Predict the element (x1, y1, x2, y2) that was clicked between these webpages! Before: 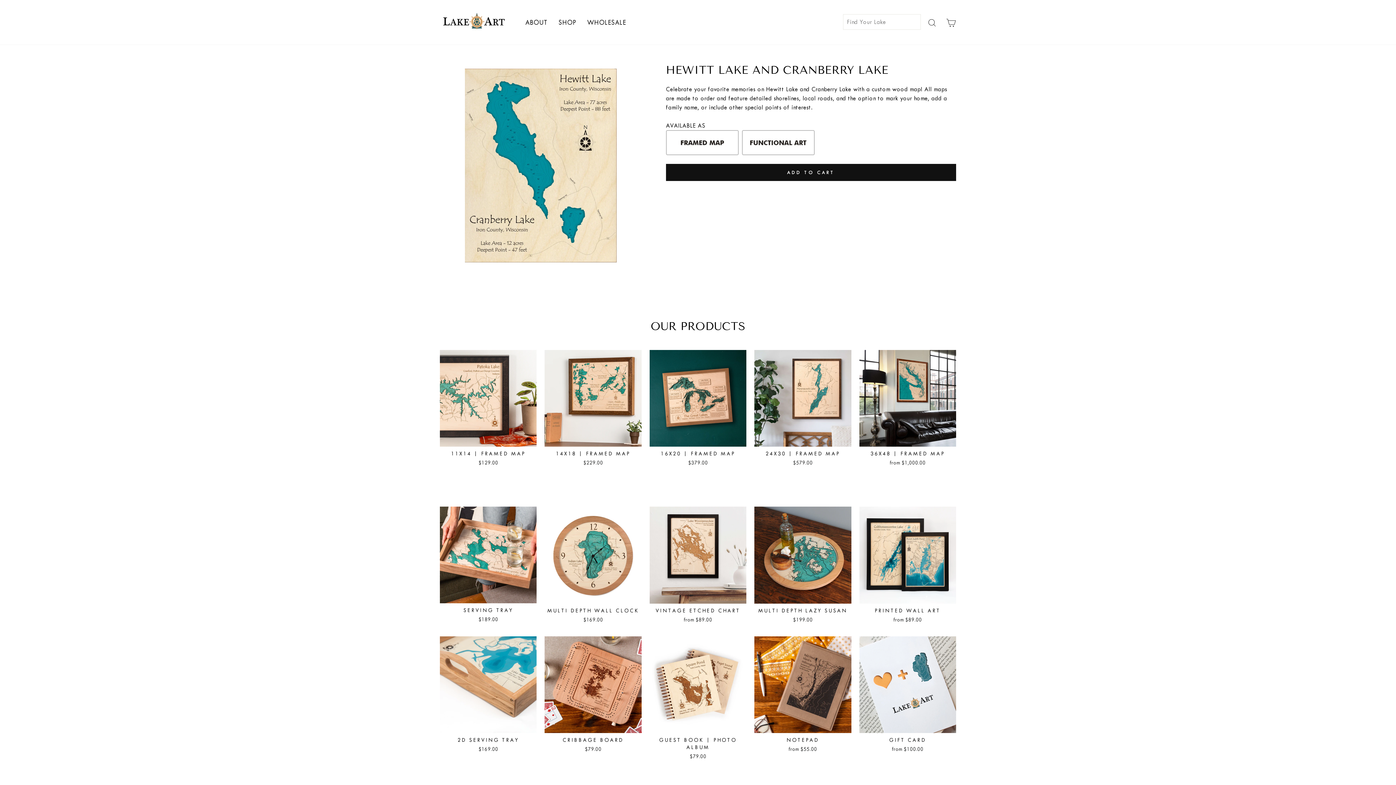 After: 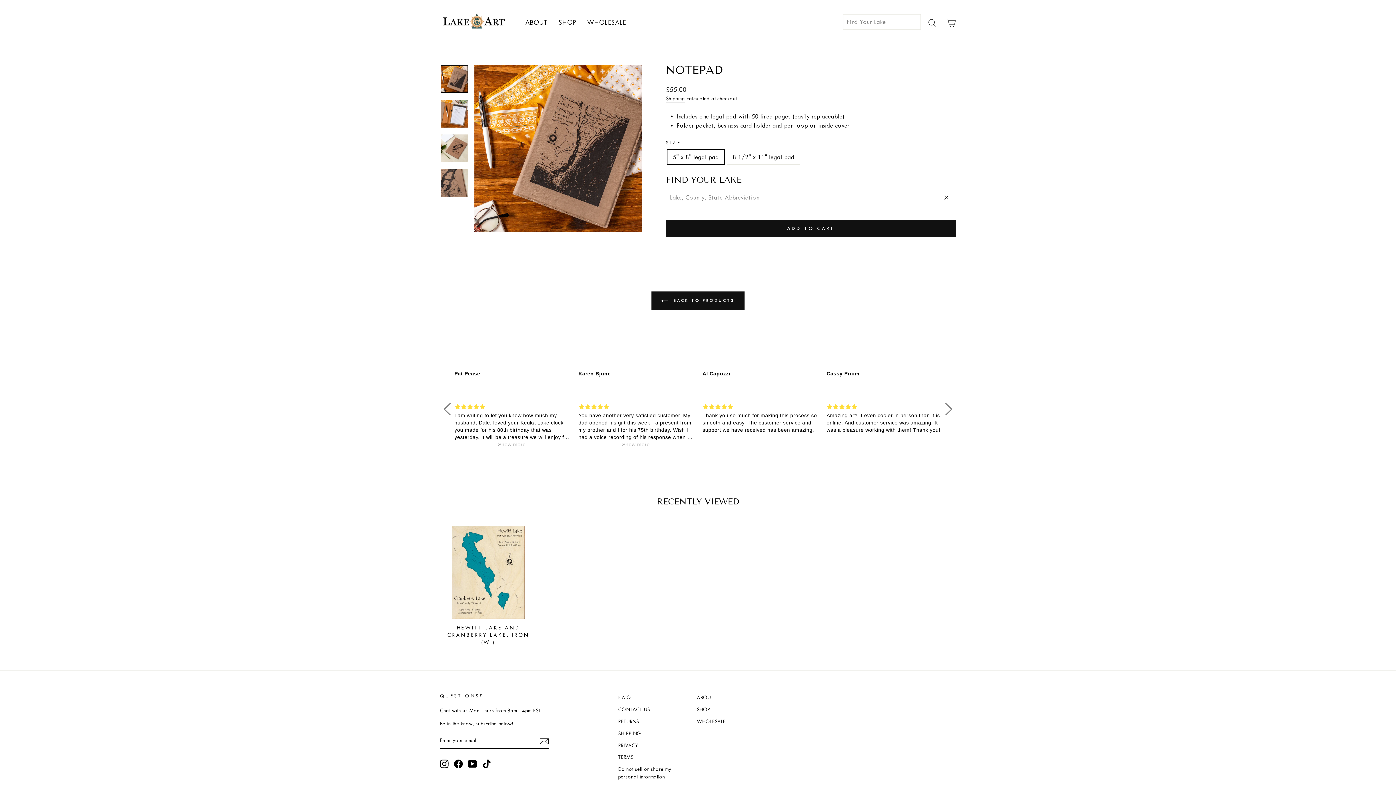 Action: label: NOTEPAD
from $55.00 bbox: (754, 636, 851, 755)